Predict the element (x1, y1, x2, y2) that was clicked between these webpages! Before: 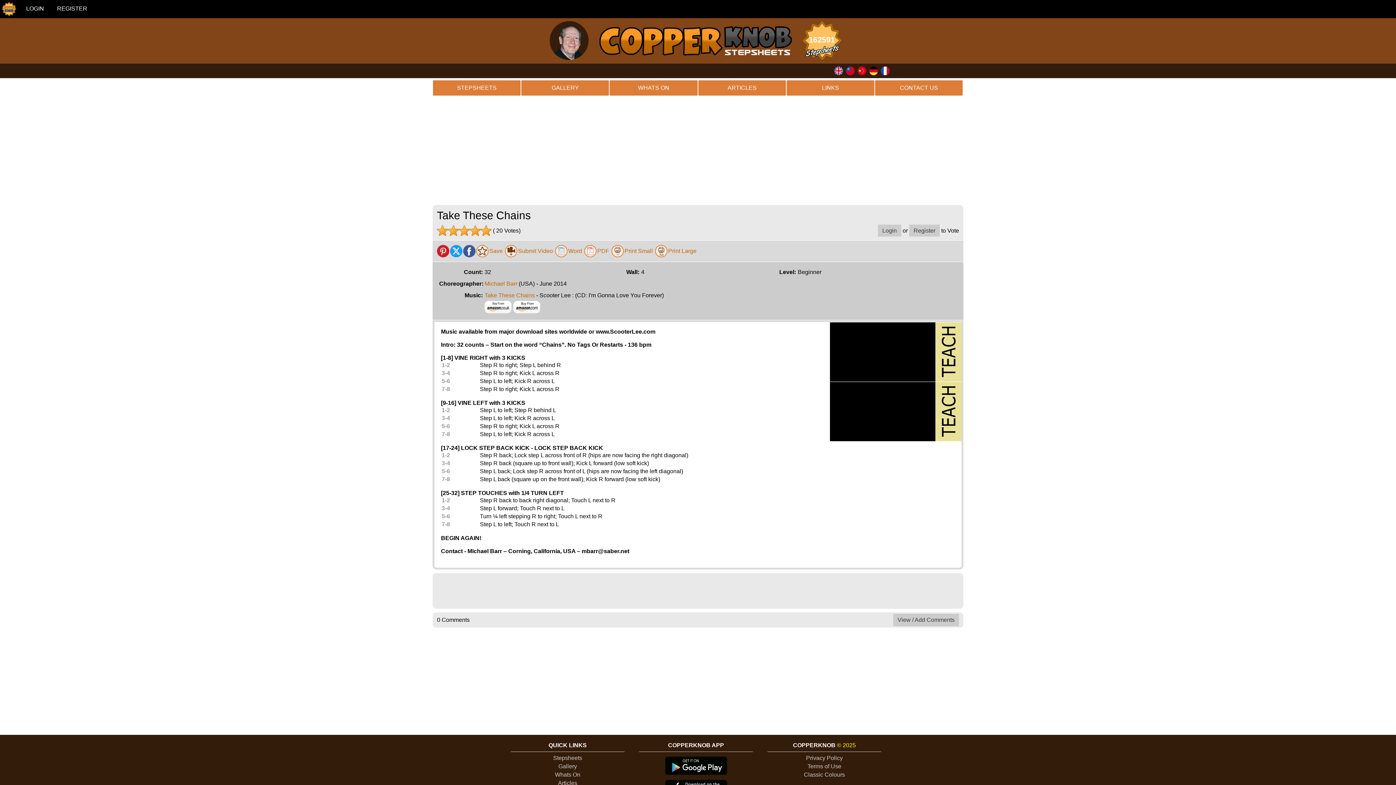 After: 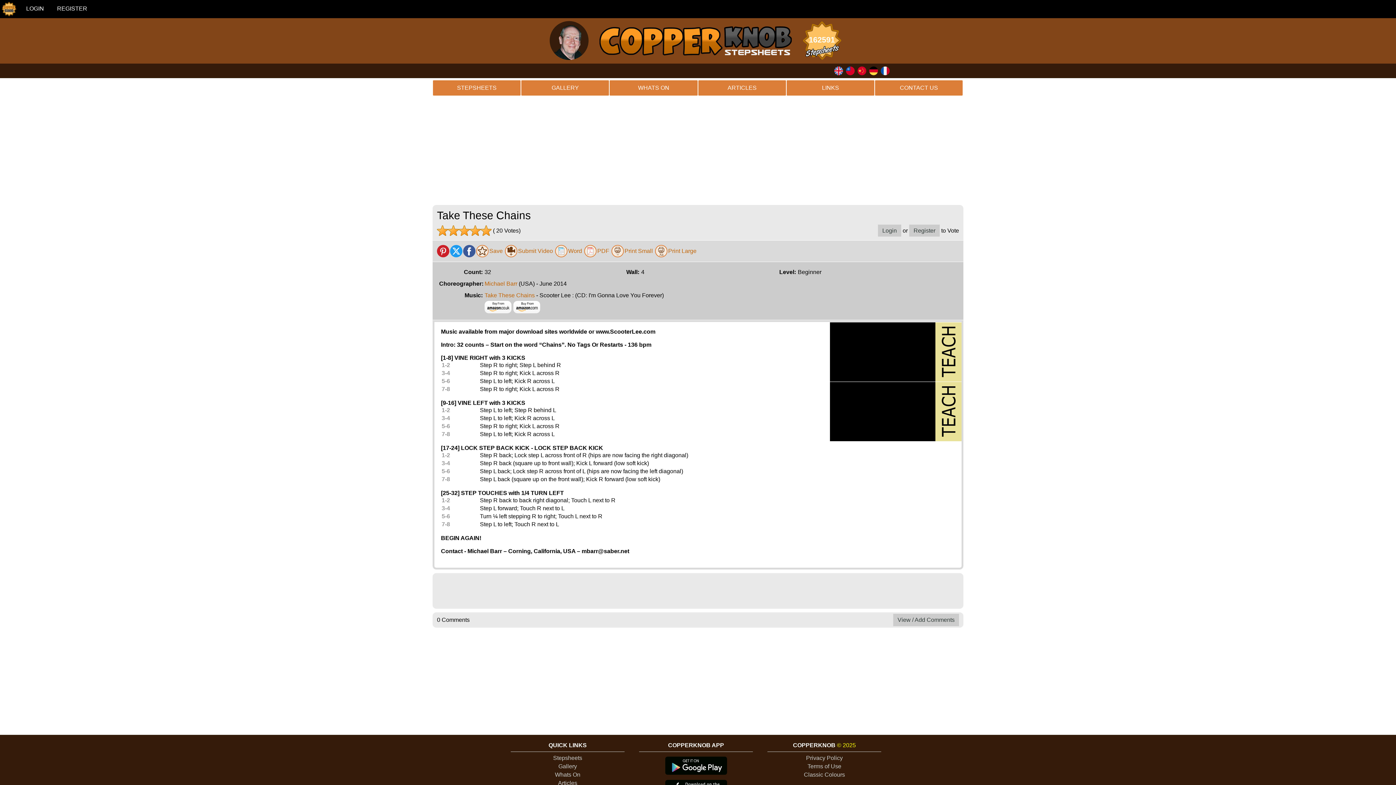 Action: bbox: (611, 245, 624, 257)